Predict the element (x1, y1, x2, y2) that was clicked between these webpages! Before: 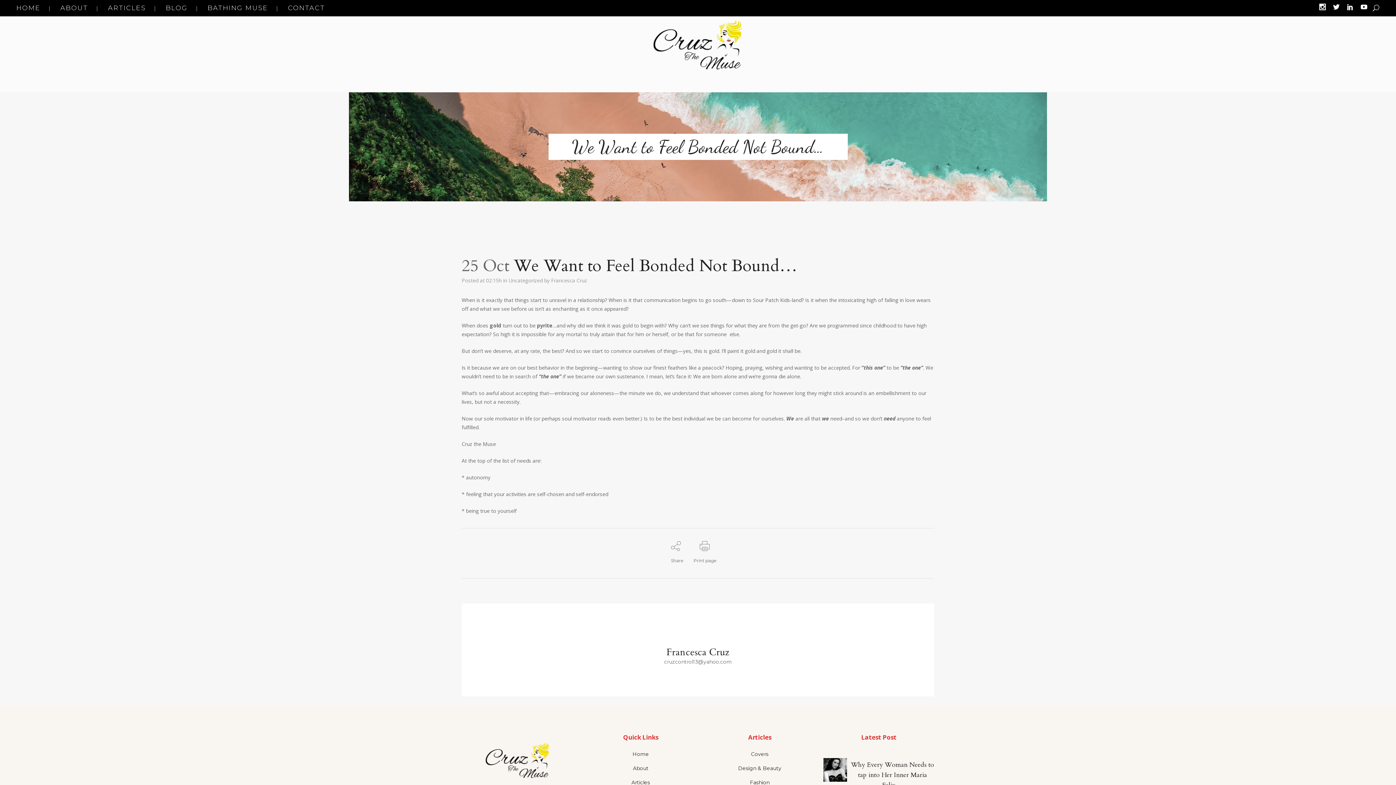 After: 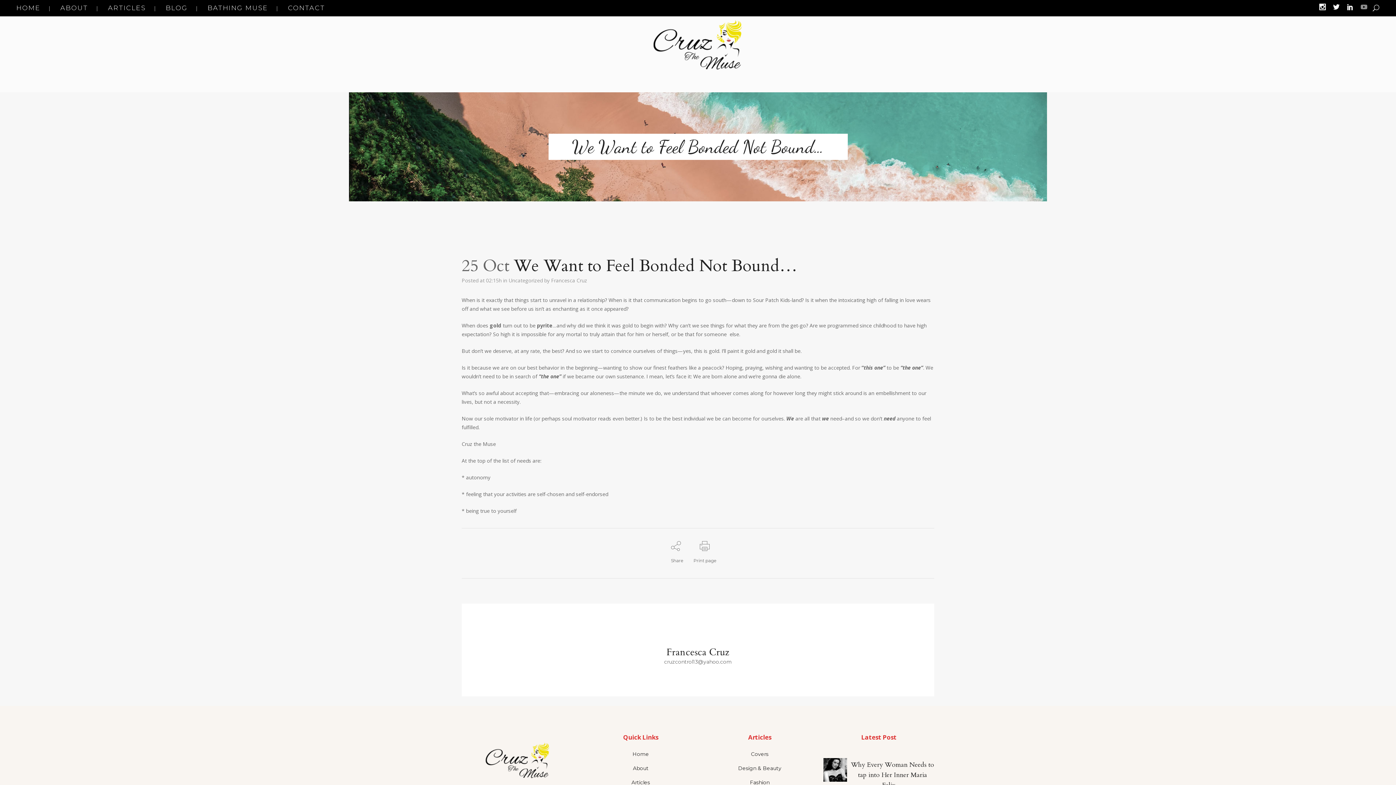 Action: bbox: (1358, 4, 1367, 11)